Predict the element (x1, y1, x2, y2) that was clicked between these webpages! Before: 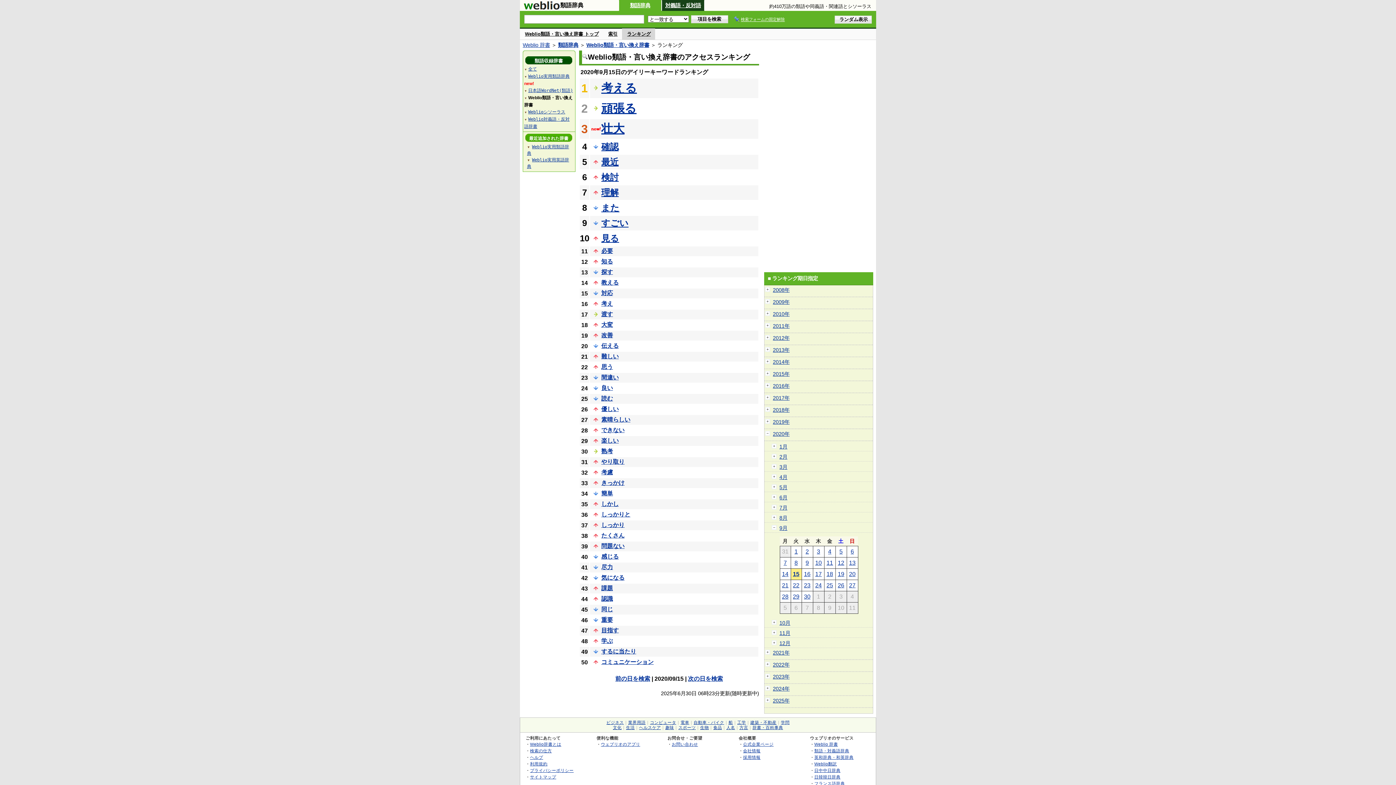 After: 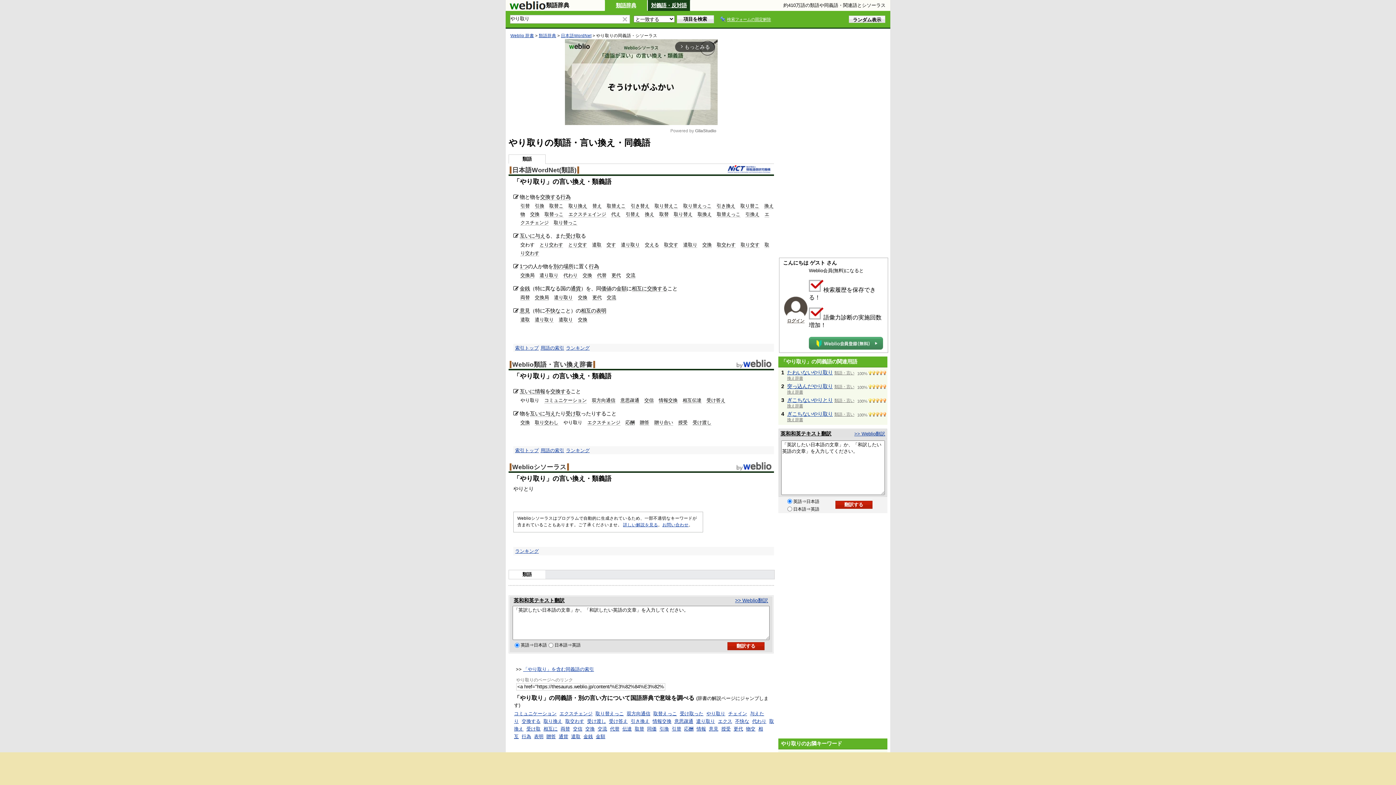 Action: label: やり取り bbox: (601, 458, 624, 465)